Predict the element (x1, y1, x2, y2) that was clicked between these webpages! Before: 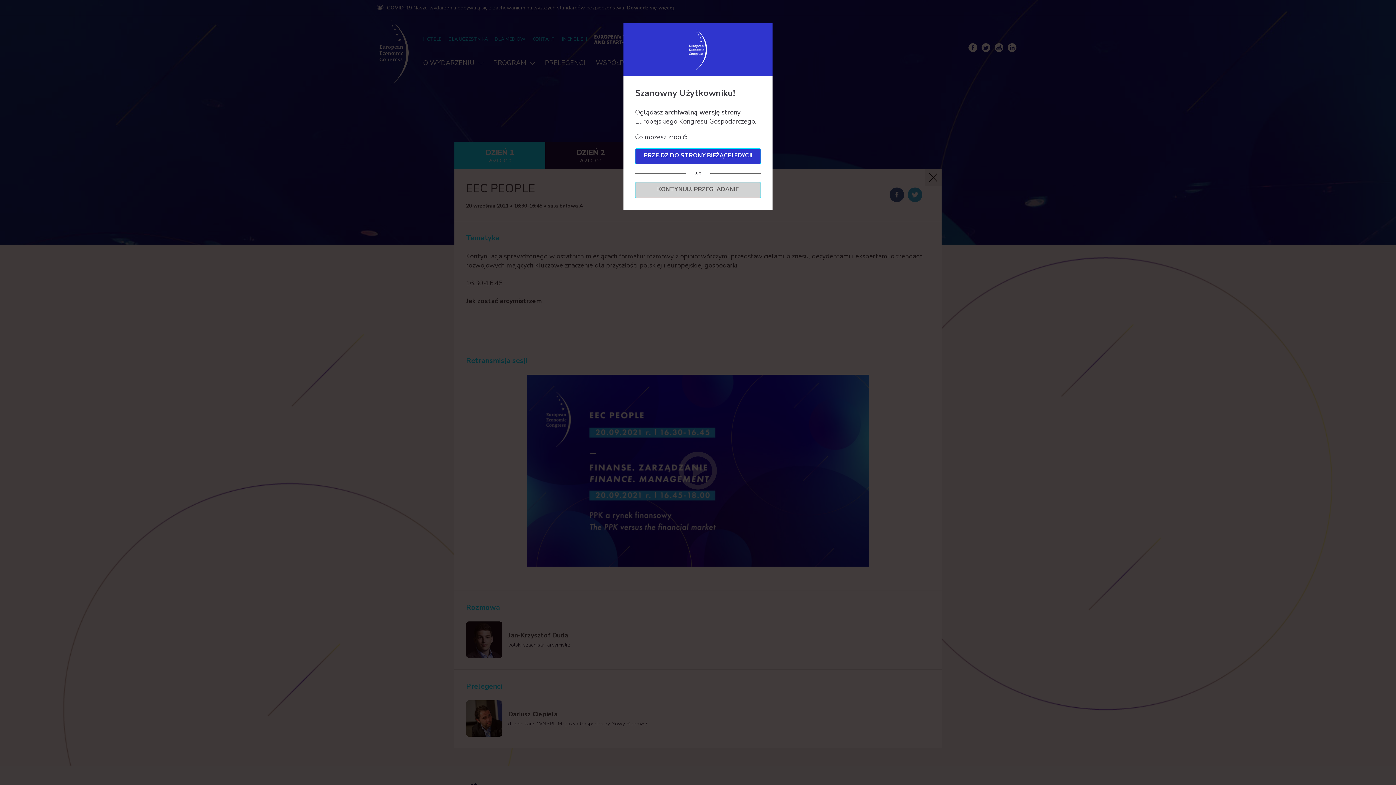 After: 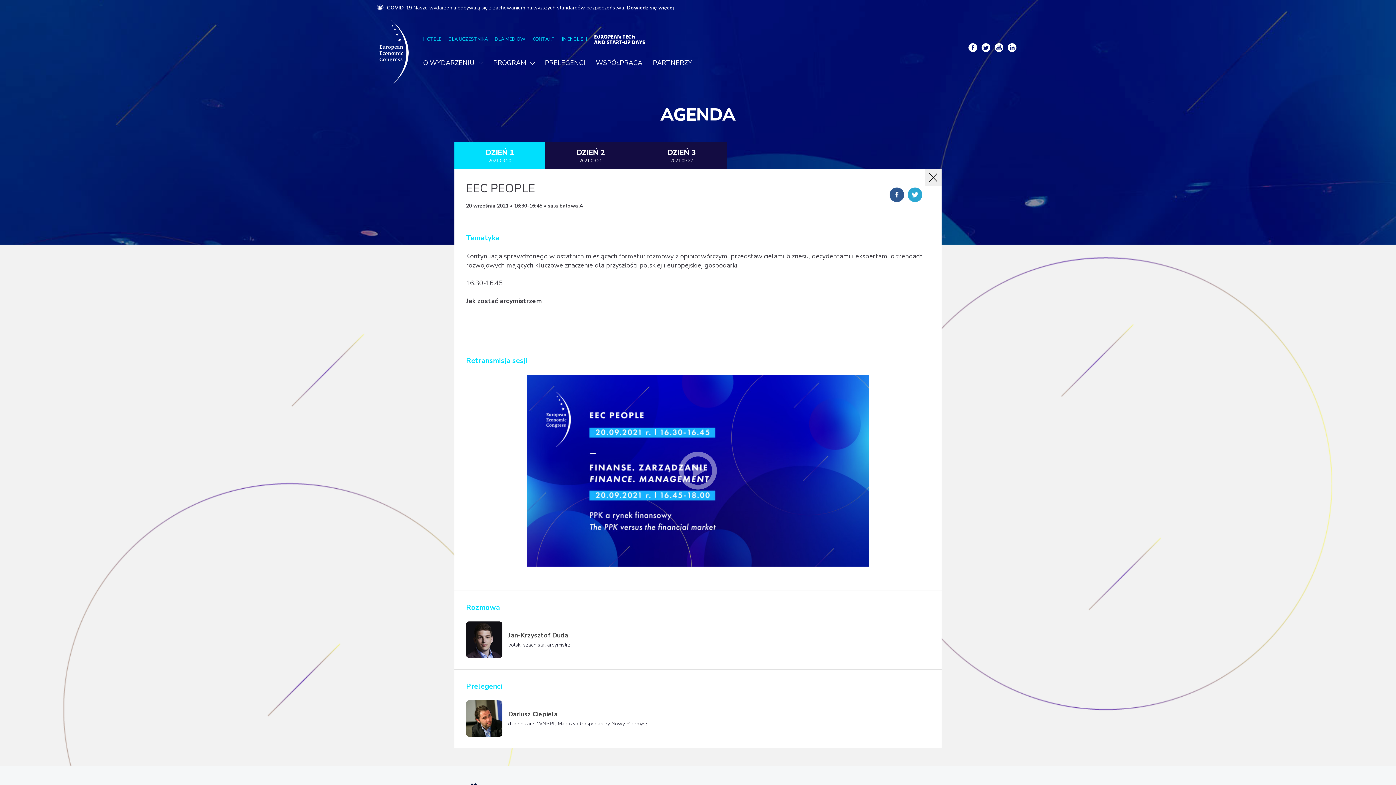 Action: label: KONTYNUUJ PRZEGLĄDANIE bbox: (635, 182, 761, 198)